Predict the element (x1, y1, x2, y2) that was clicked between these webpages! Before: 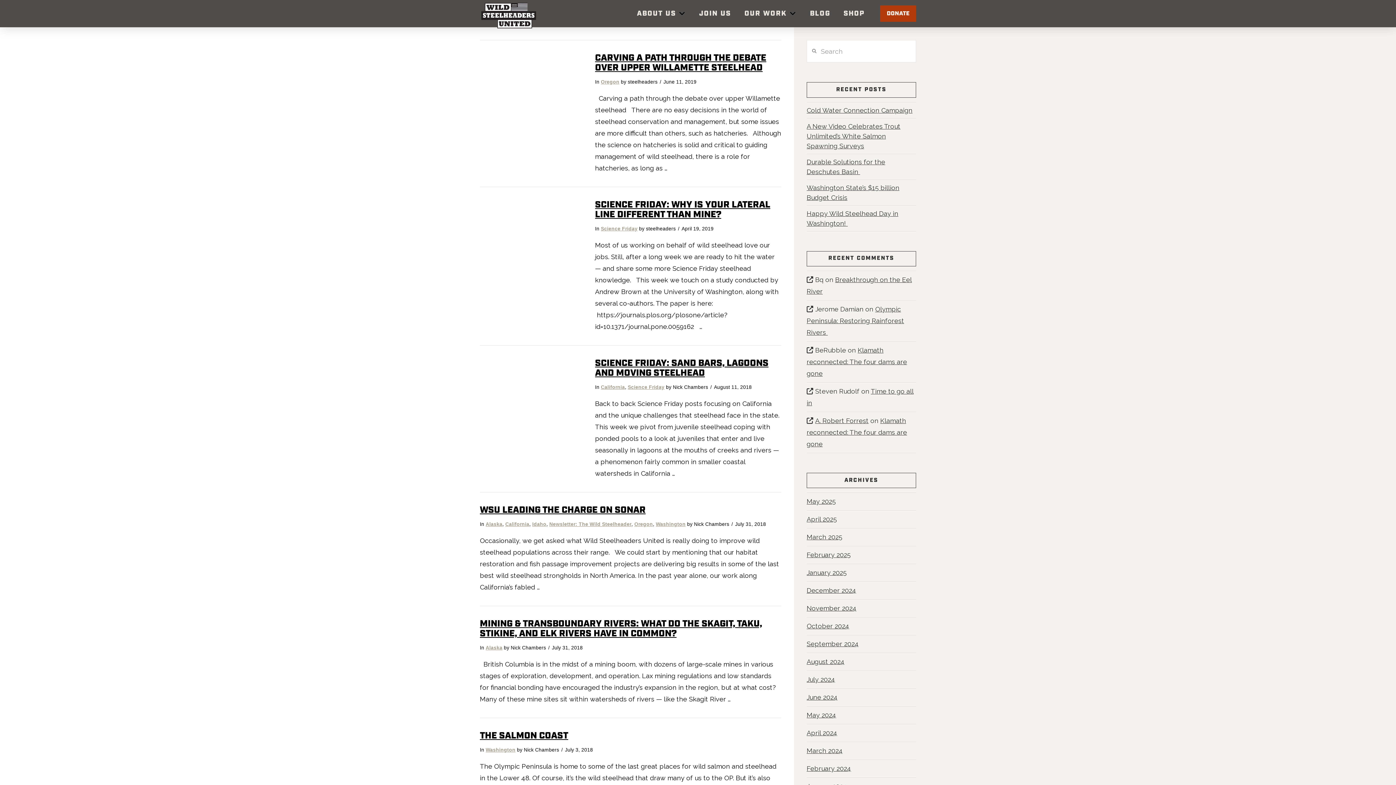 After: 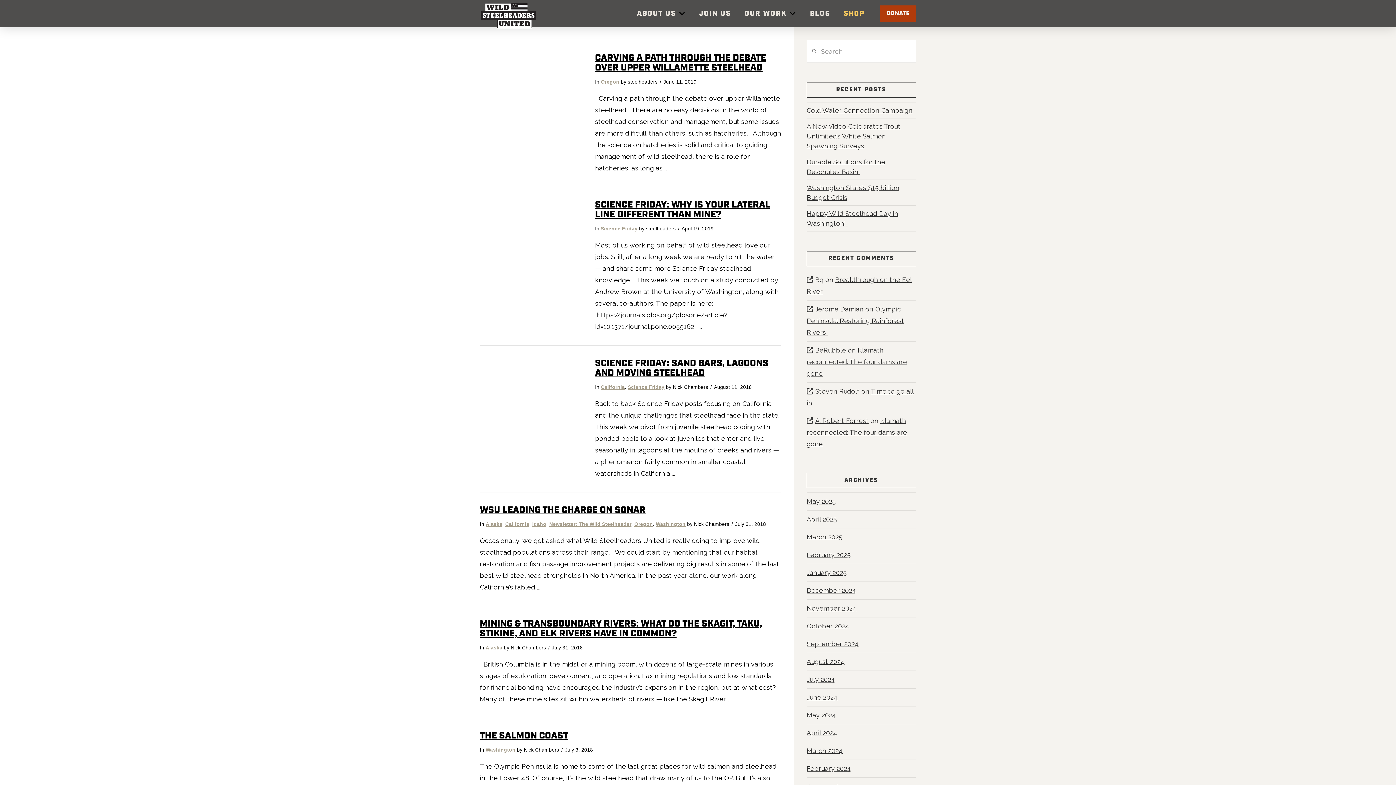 Action: label: SHOP bbox: (836, 0, 871, 27)